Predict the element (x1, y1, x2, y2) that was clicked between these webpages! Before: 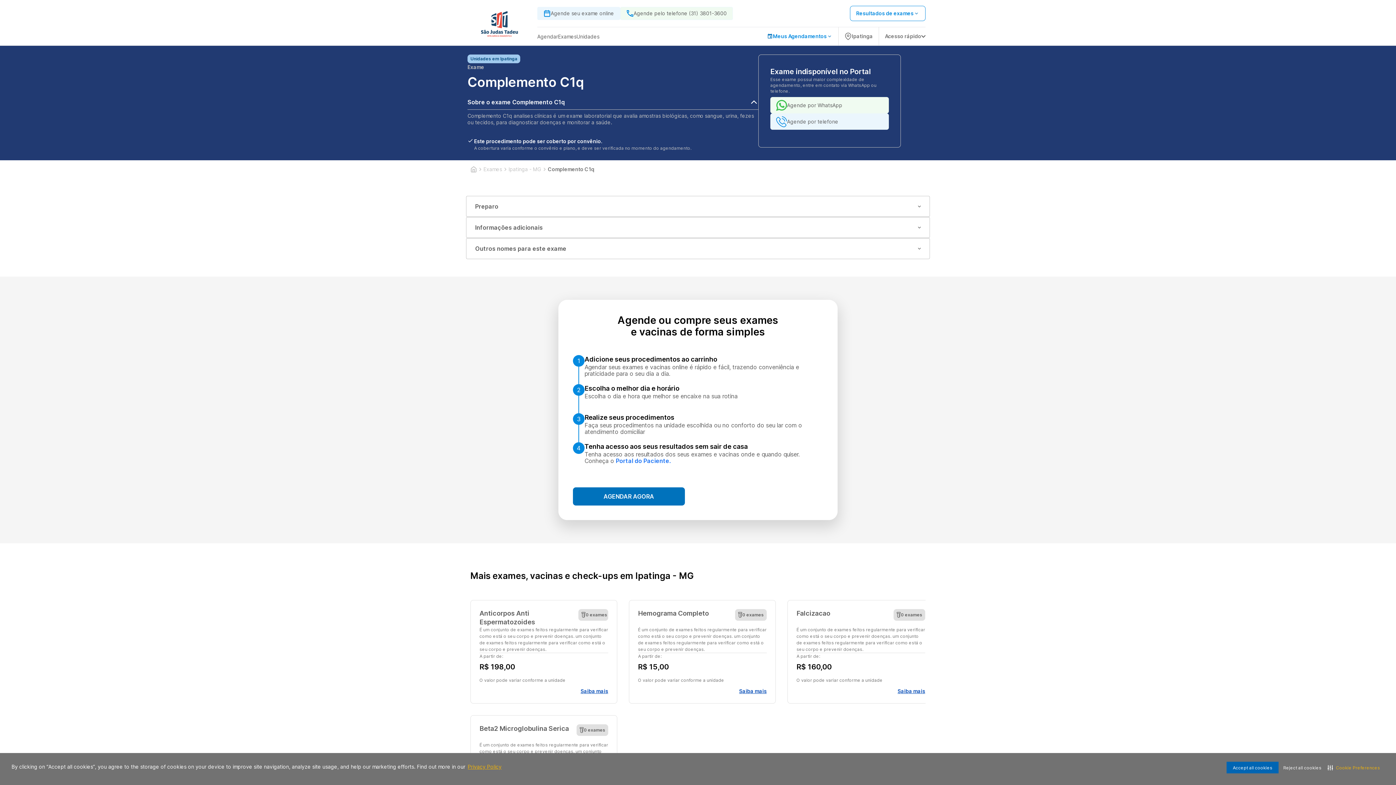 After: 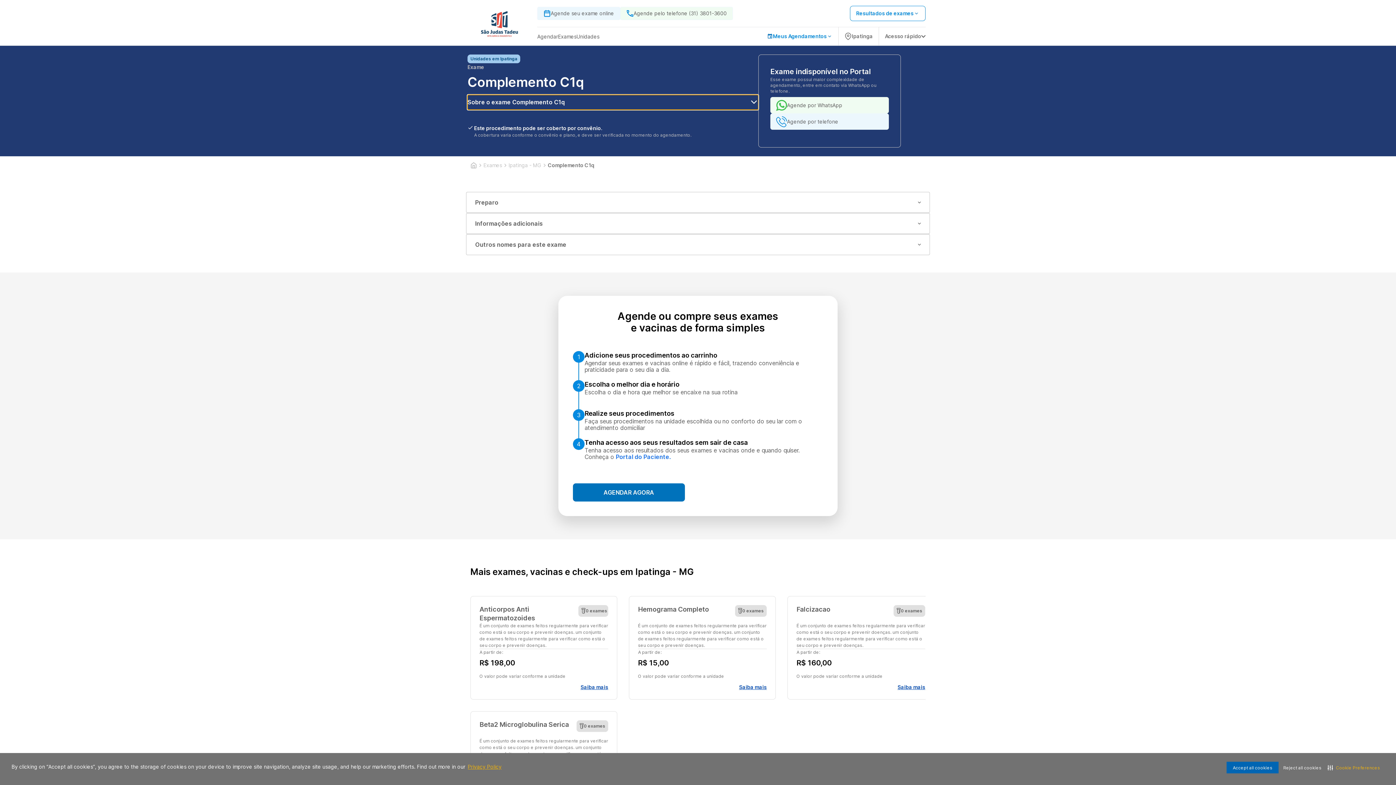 Action: bbox: (467, 94, 758, 109) label: Sobre o exame Complemento C1q